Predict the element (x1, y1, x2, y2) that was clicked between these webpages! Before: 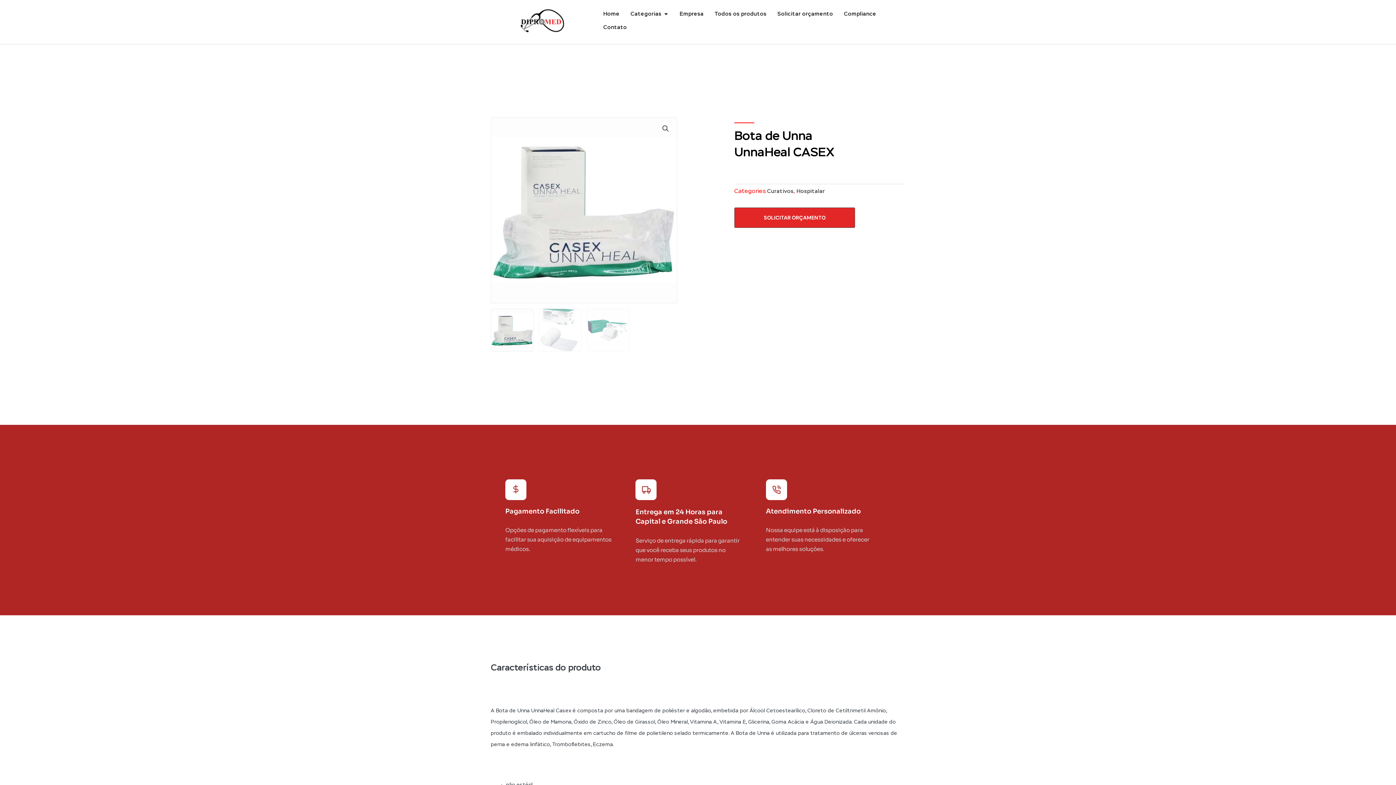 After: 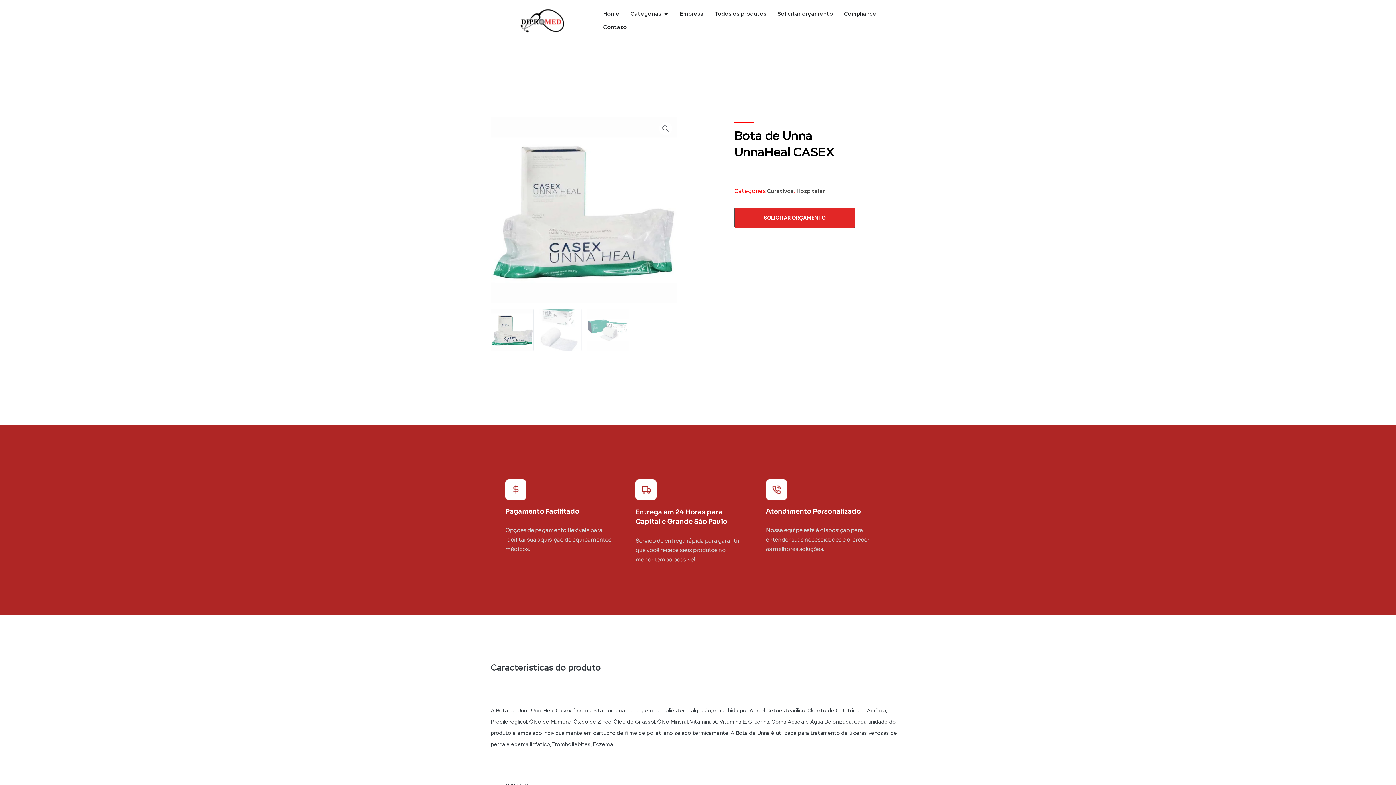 Action: bbox: (844, 10, 876, 18) label: Compliance